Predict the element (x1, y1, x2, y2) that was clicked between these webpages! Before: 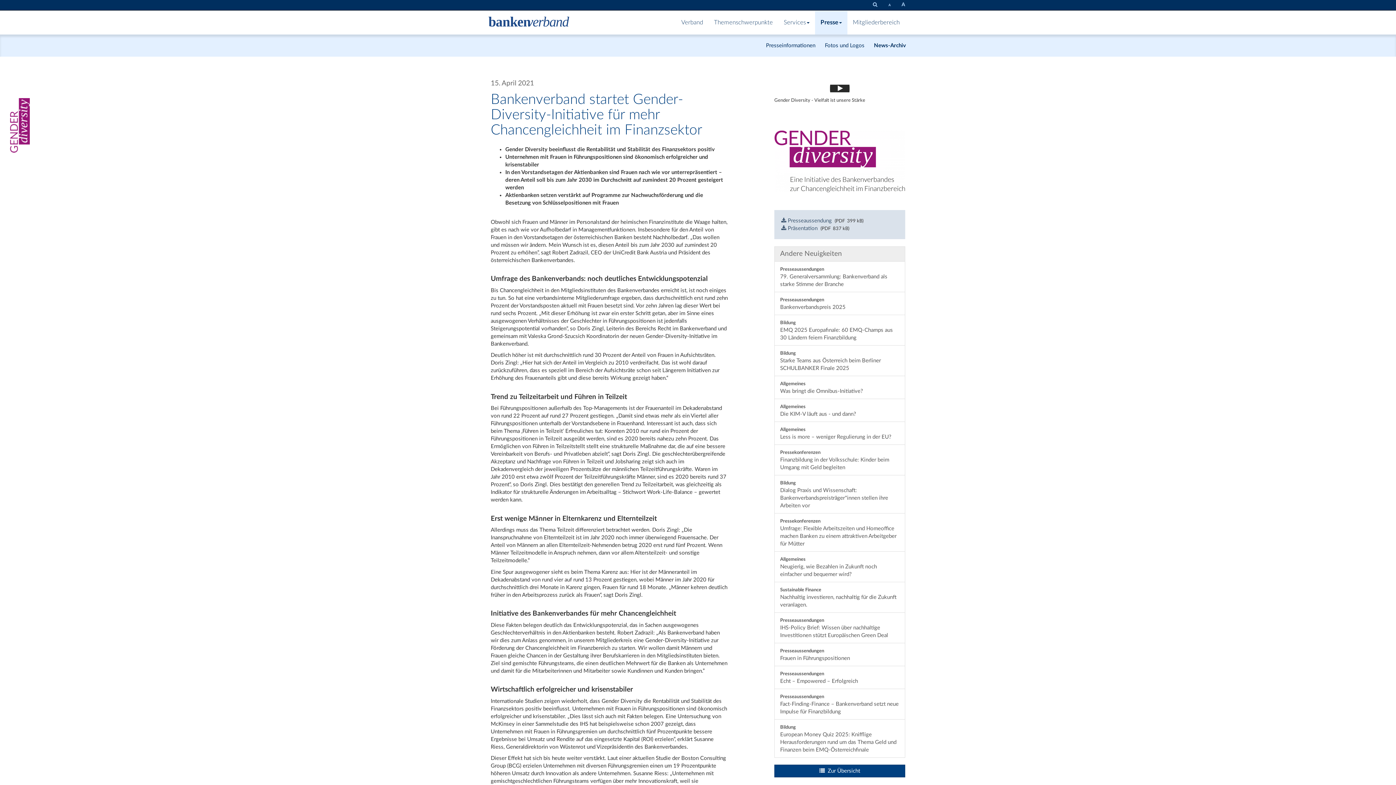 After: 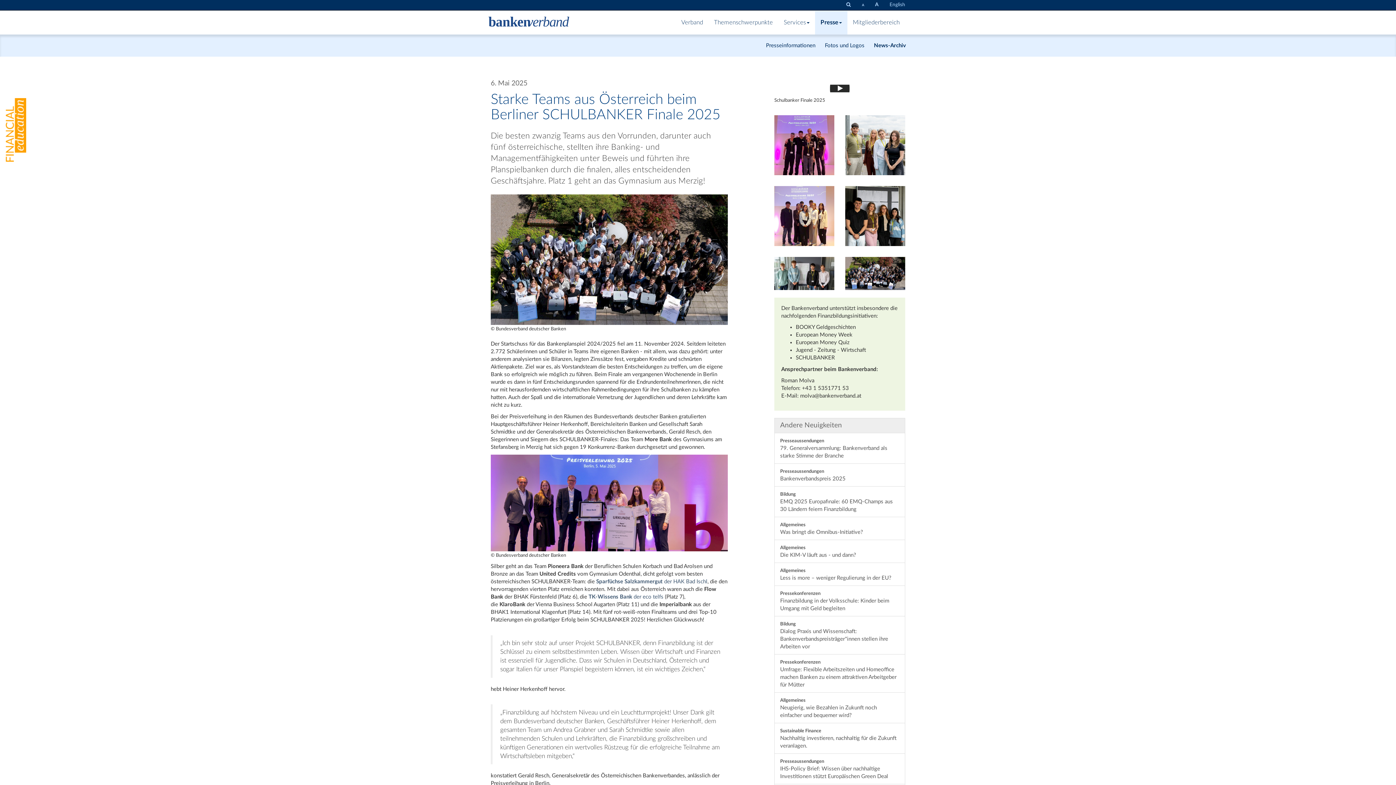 Action: bbox: (774, 345, 905, 376) label: Bildung
Starke Teams aus Österreich beim Berliner SCHULBANKER Finale 2025